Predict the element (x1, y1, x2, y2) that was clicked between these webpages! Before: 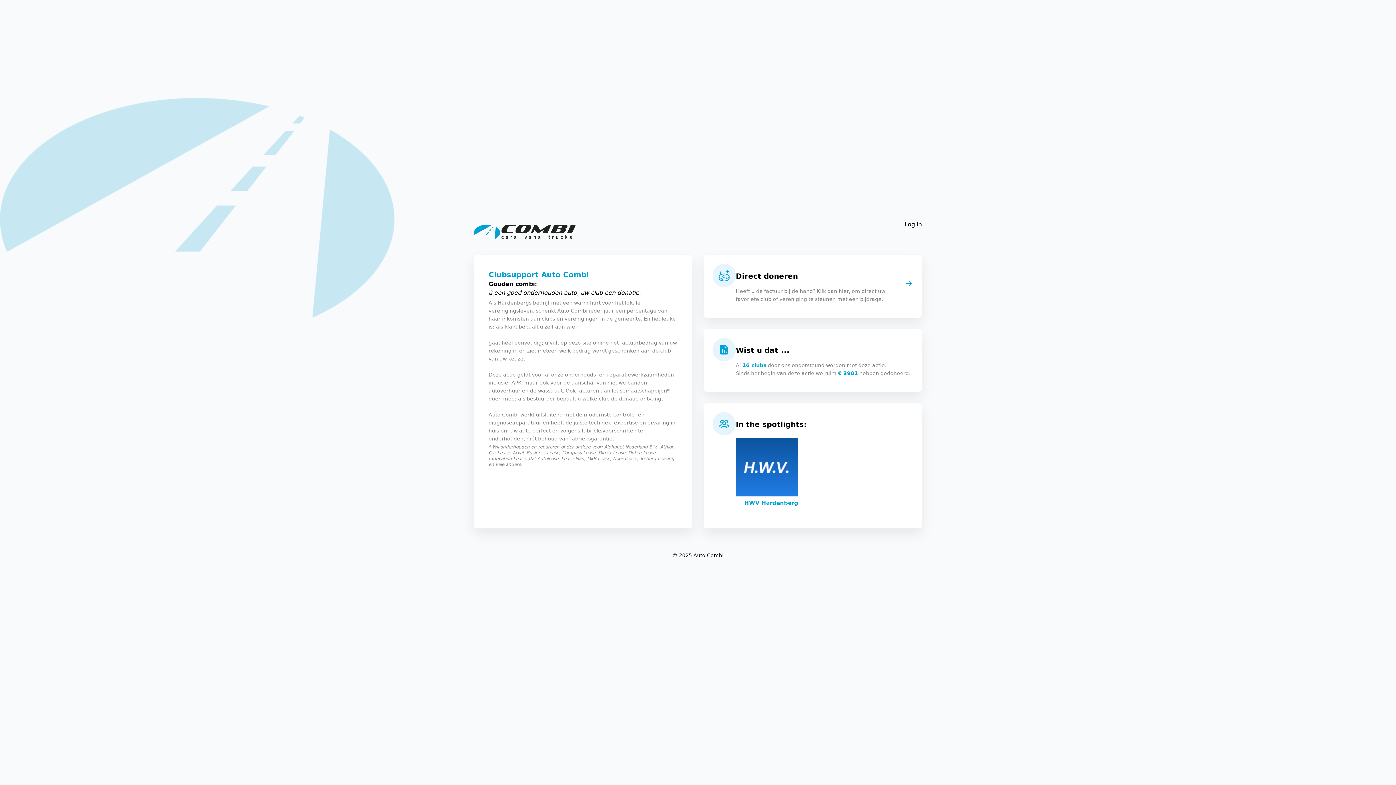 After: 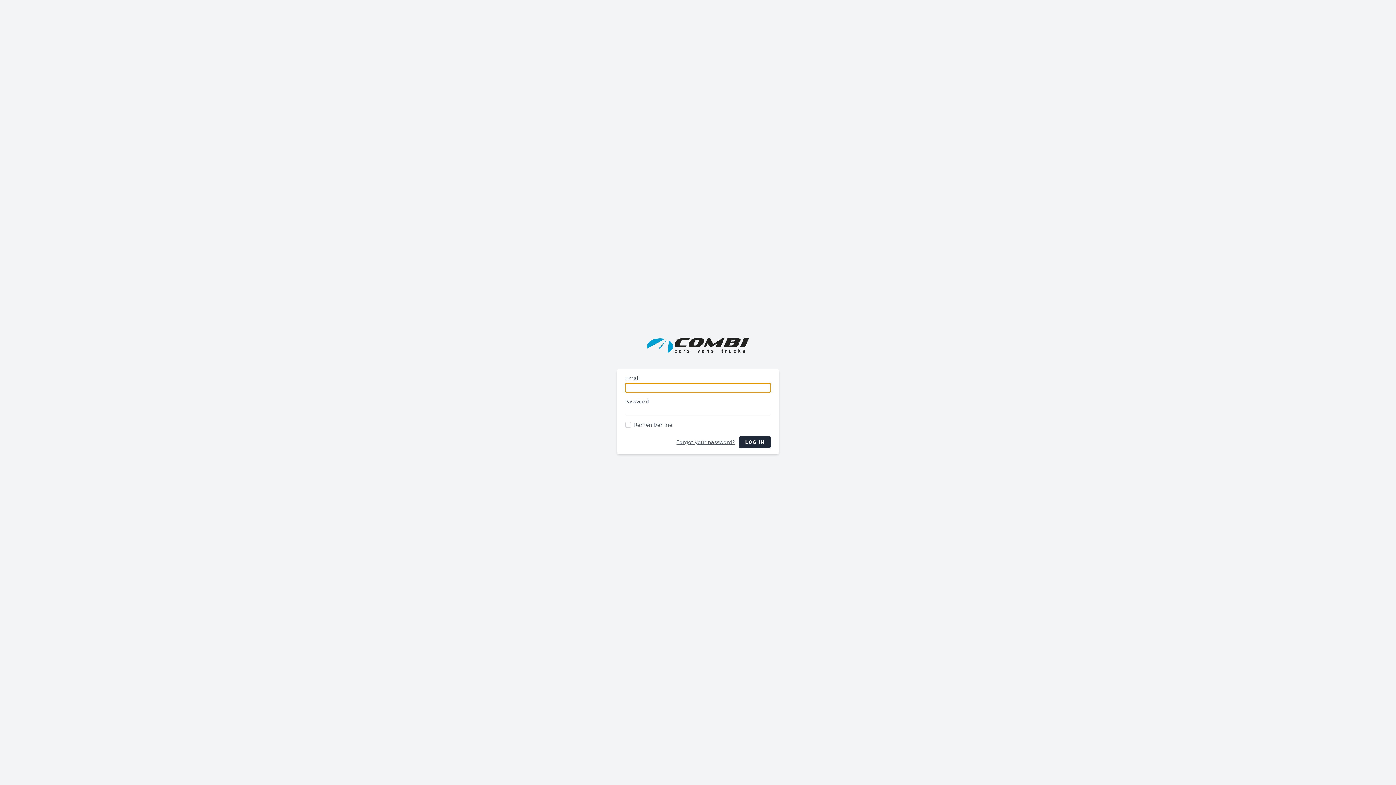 Action: label: Log in bbox: (900, 217, 926, 232)